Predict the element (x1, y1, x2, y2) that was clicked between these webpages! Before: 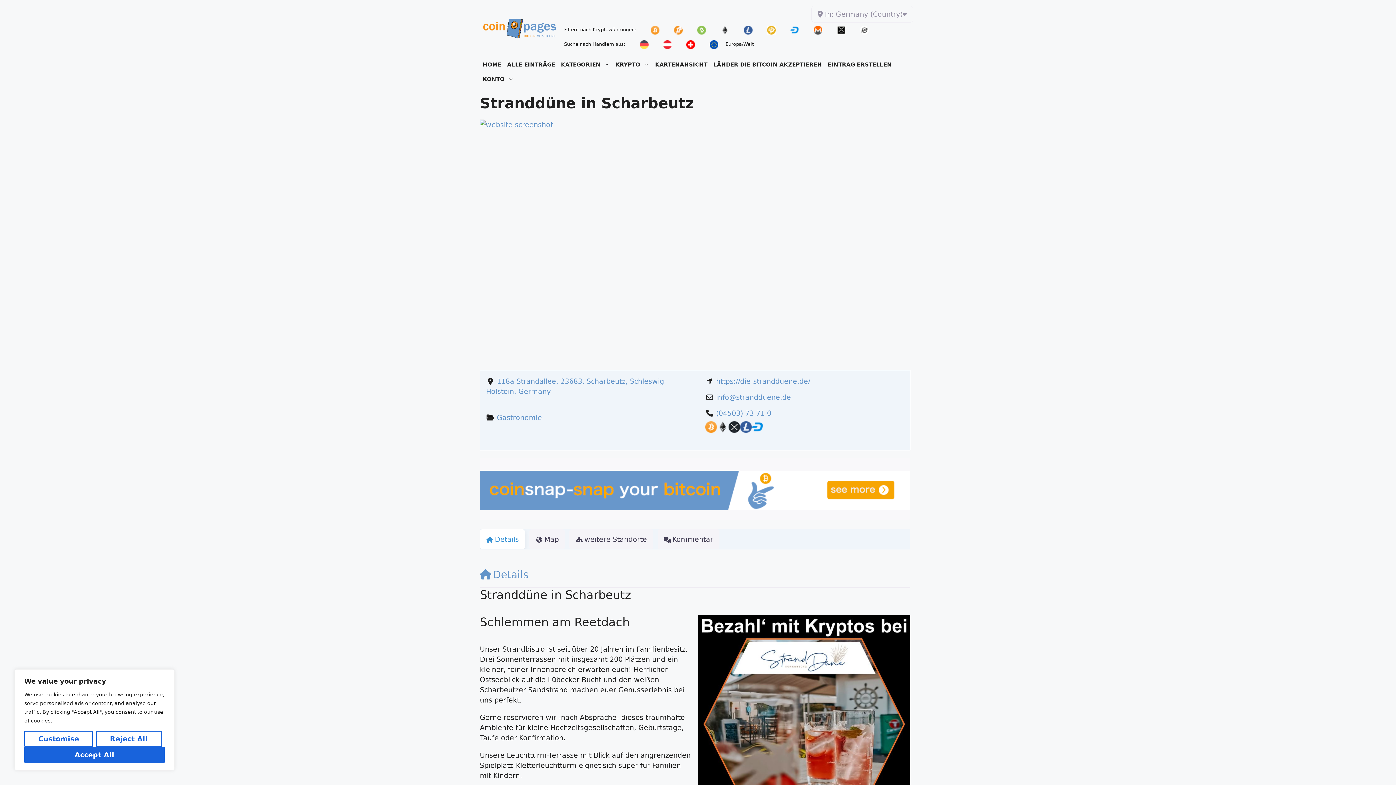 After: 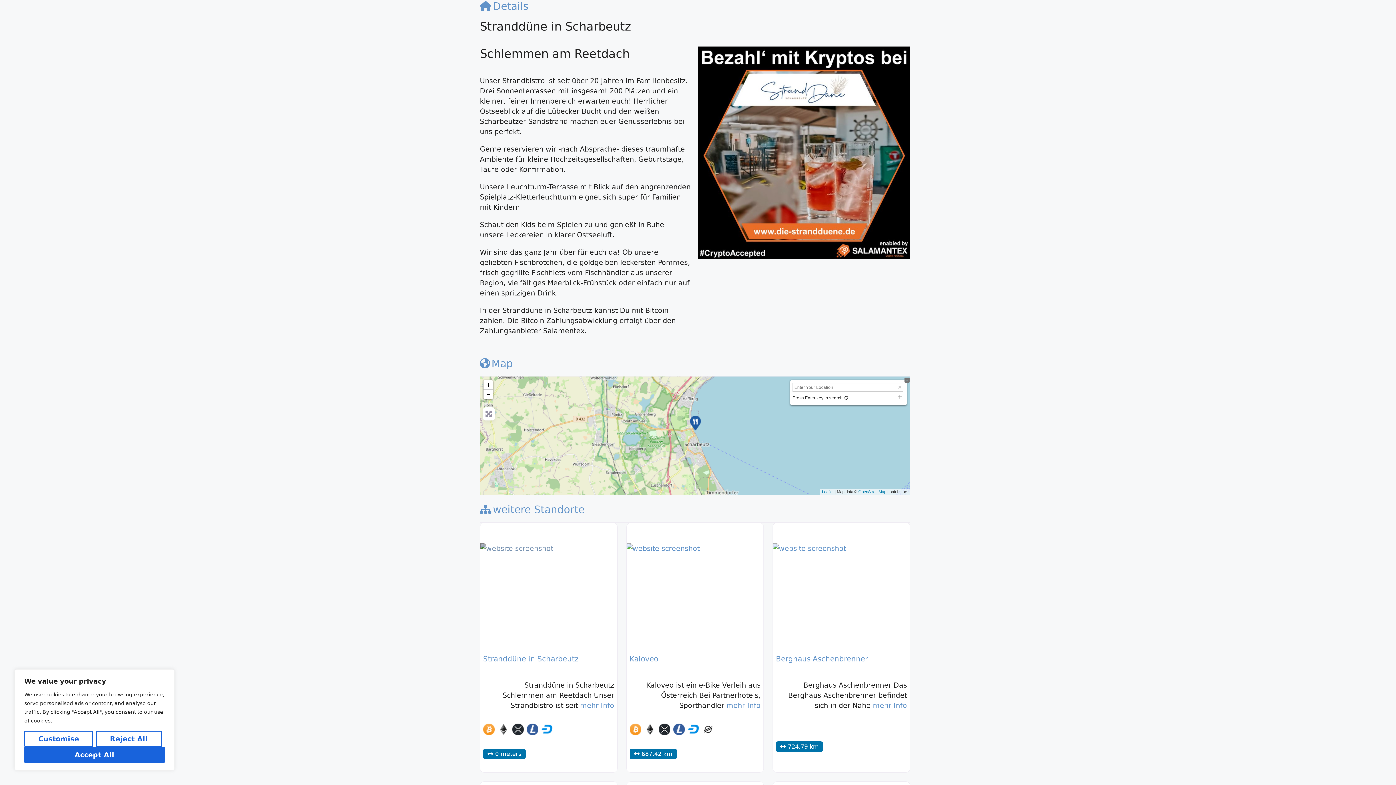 Action: bbox: (480, 569, 528, 581) label: Details